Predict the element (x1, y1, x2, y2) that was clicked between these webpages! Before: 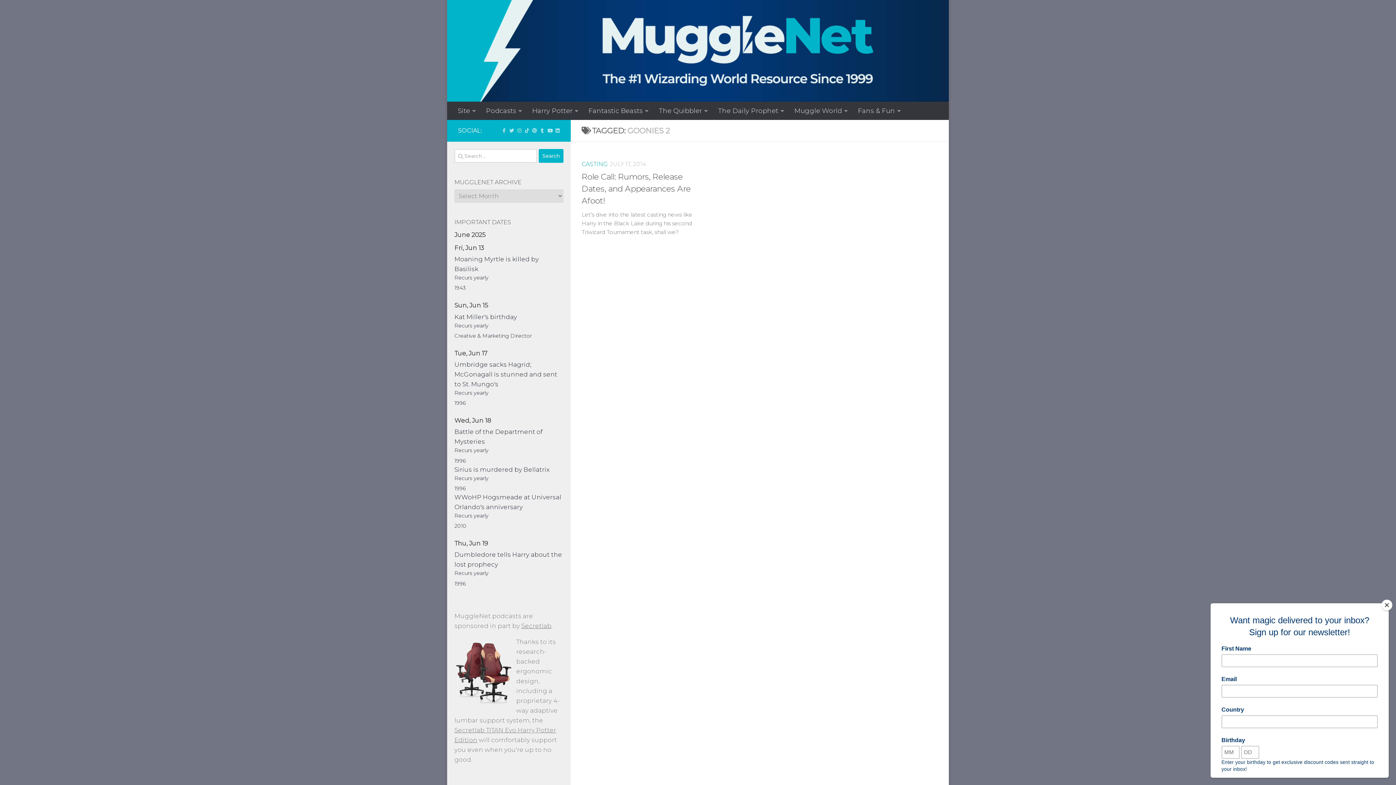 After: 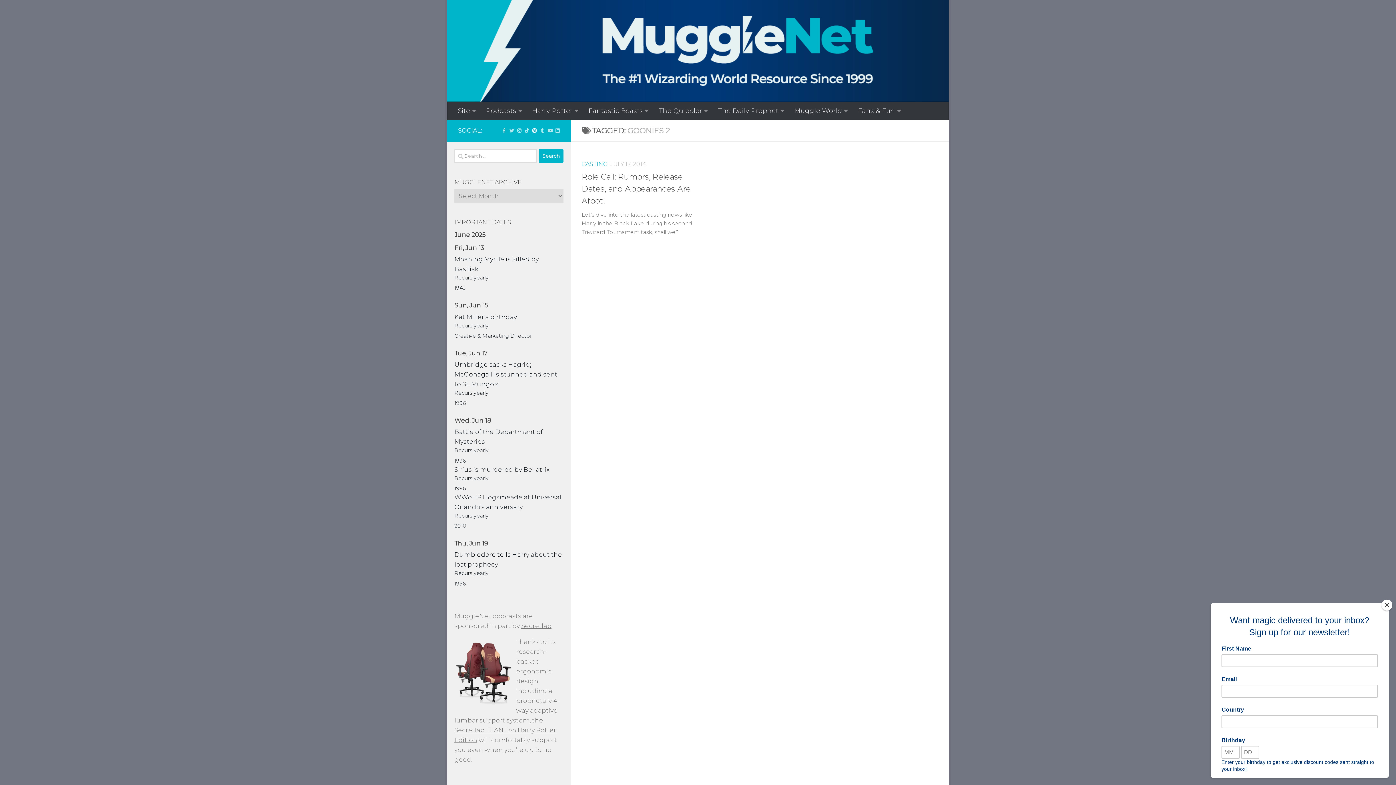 Action: label: Follow us on Pinterest bbox: (532, 127, 537, 133)